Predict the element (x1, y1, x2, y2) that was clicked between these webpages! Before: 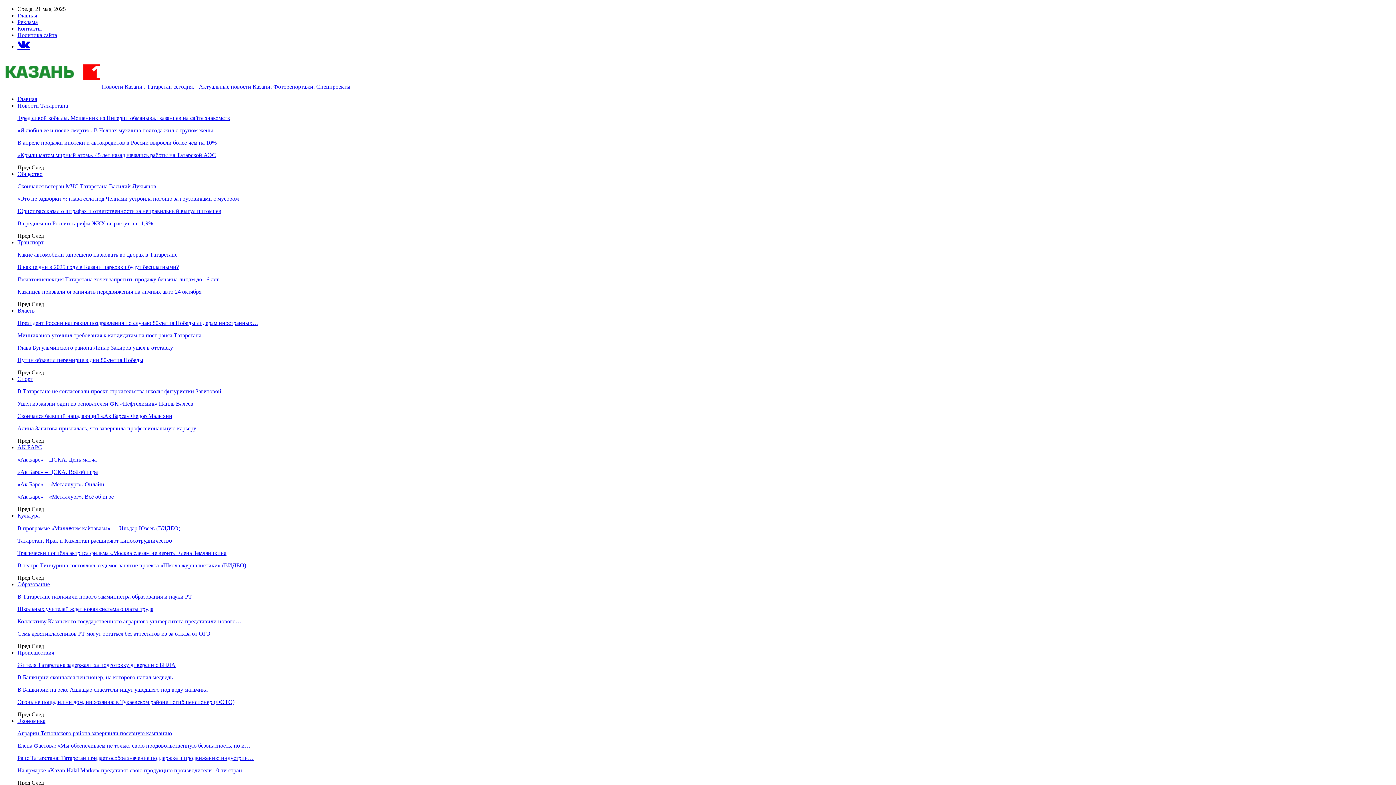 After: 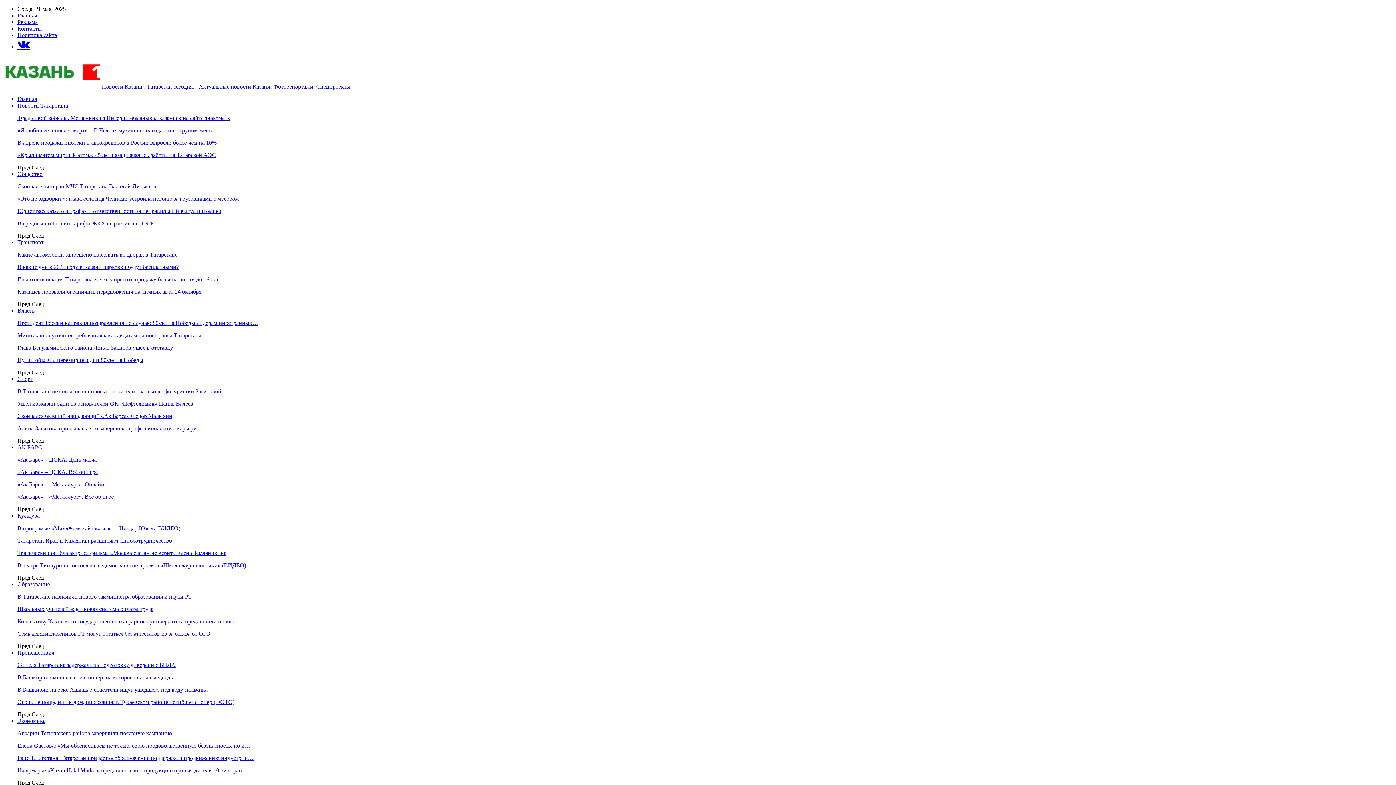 Action: label: Пред  bbox: (17, 711, 31, 717)